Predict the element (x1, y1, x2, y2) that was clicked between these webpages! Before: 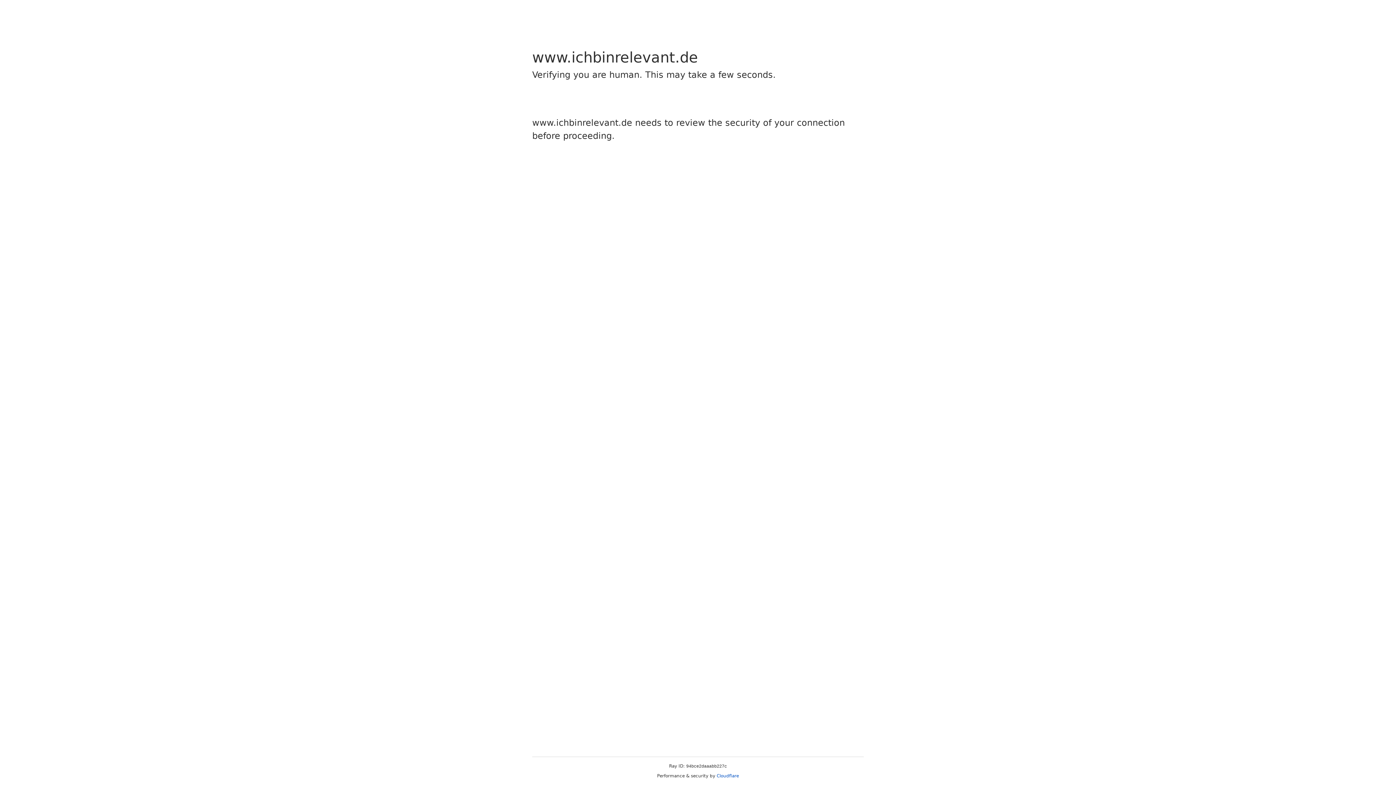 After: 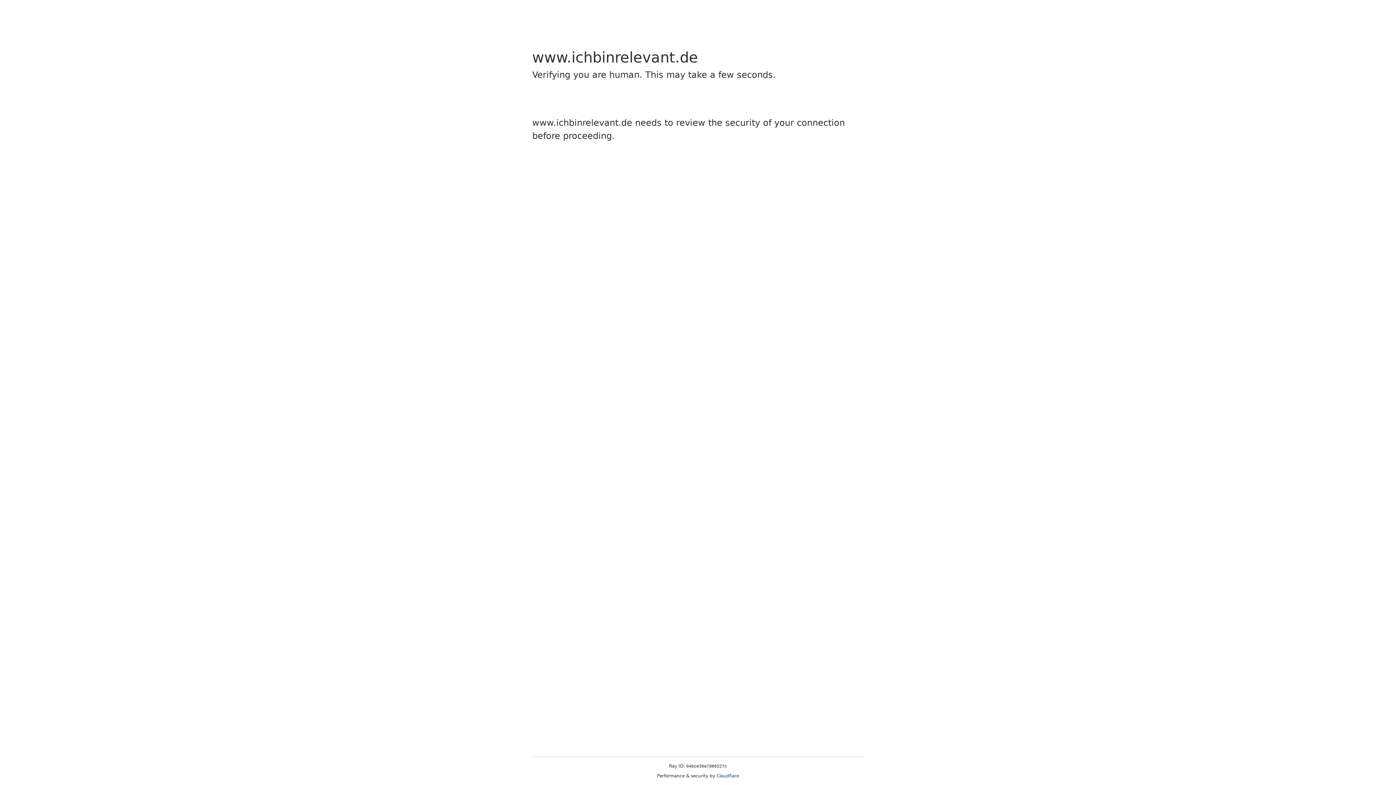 Action: bbox: (716, 773, 739, 778) label: Cloudflare